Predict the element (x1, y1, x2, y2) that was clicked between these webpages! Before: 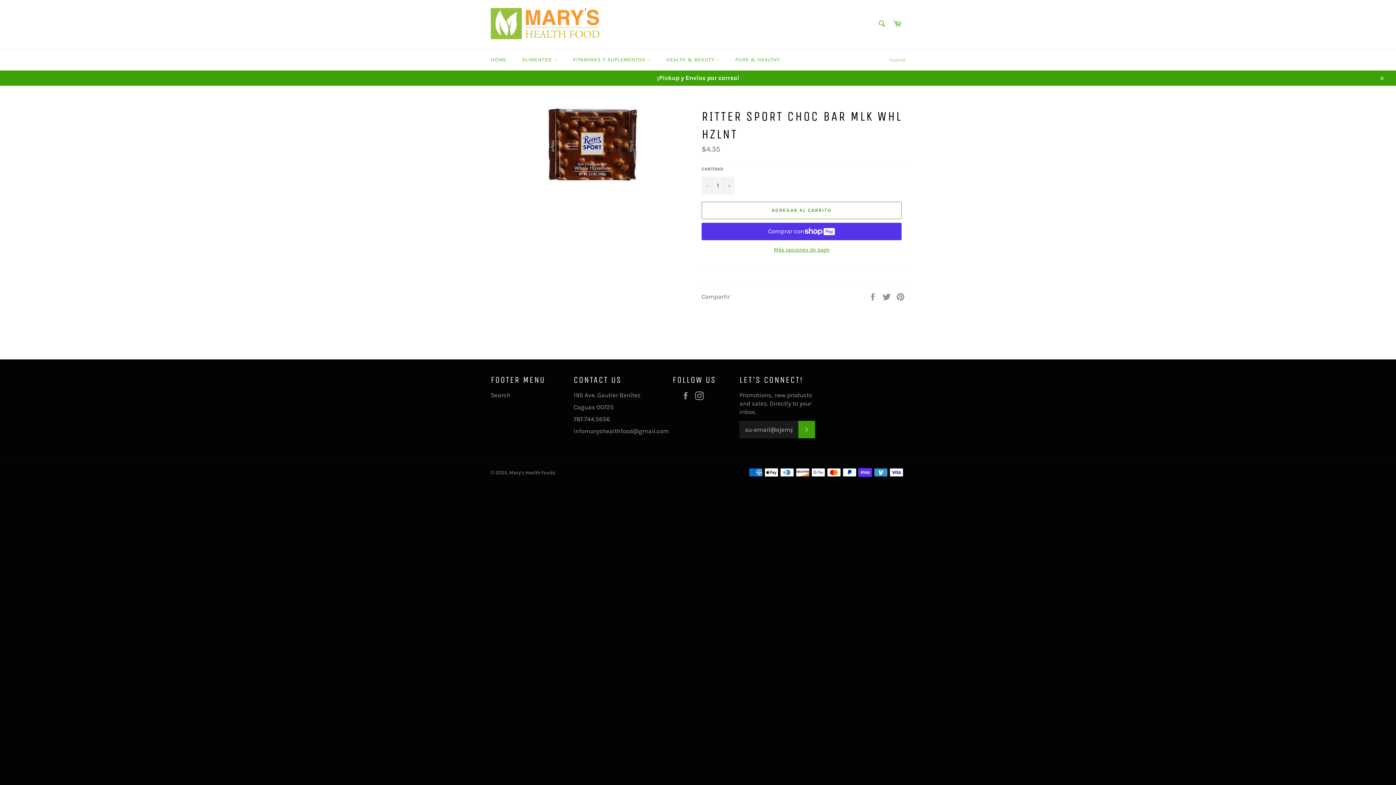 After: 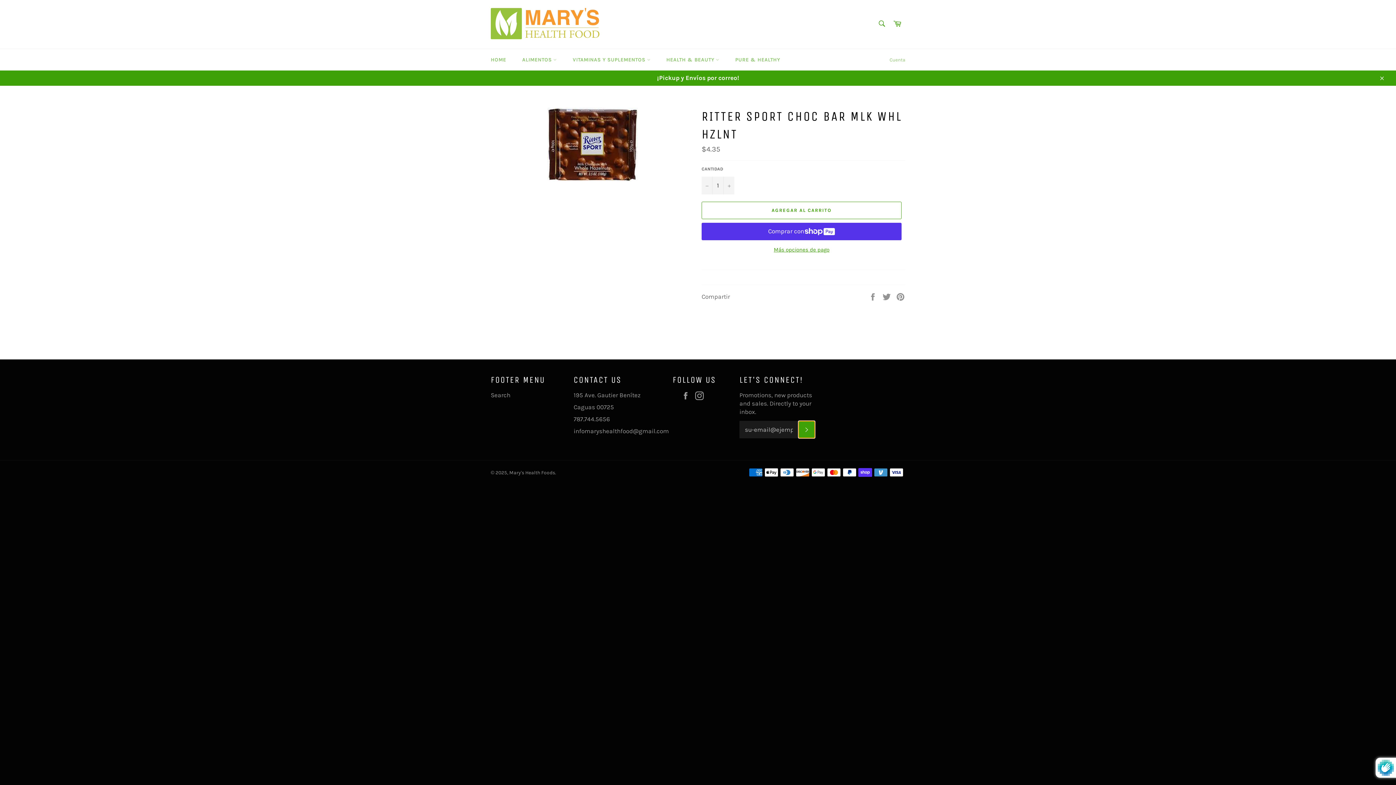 Action: label: SUSCRIBIRSE bbox: (798, 421, 815, 438)